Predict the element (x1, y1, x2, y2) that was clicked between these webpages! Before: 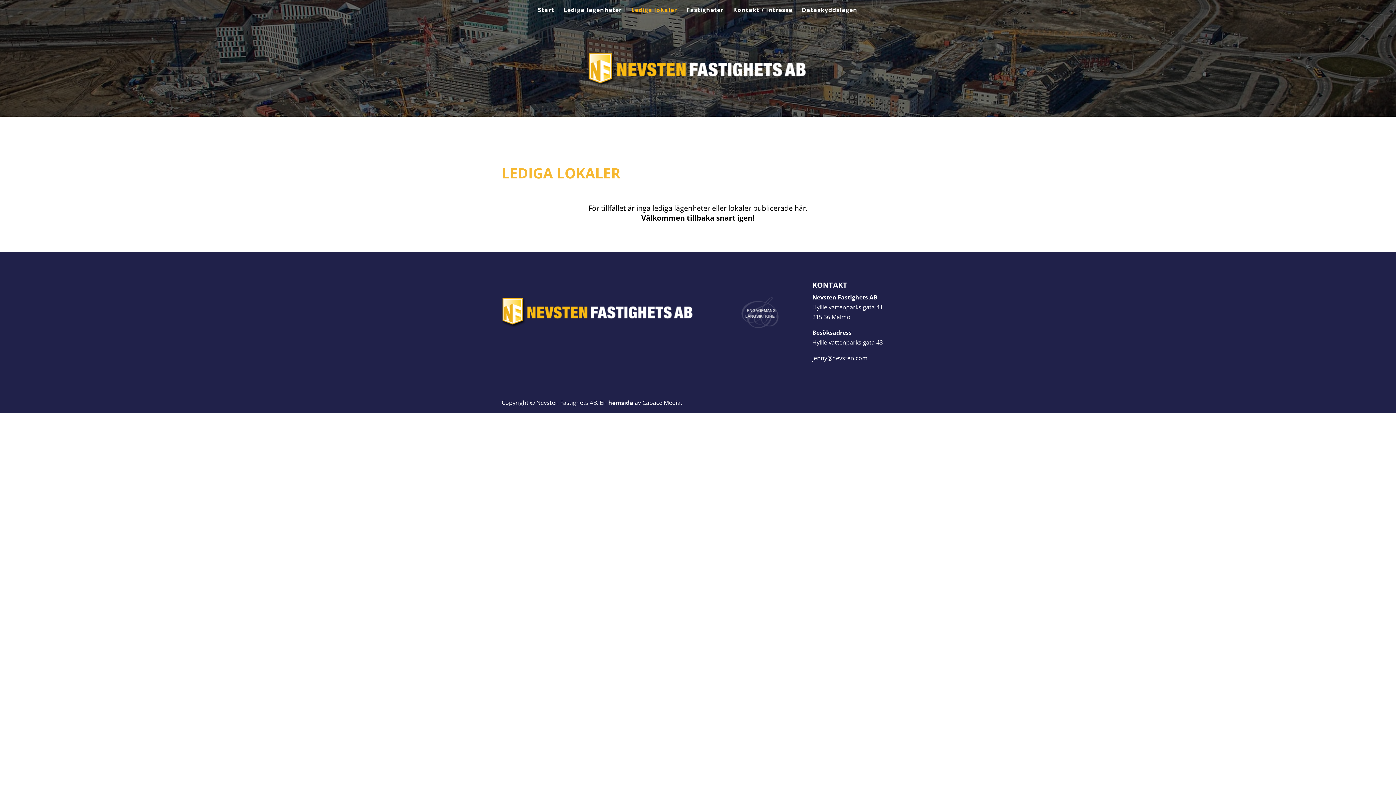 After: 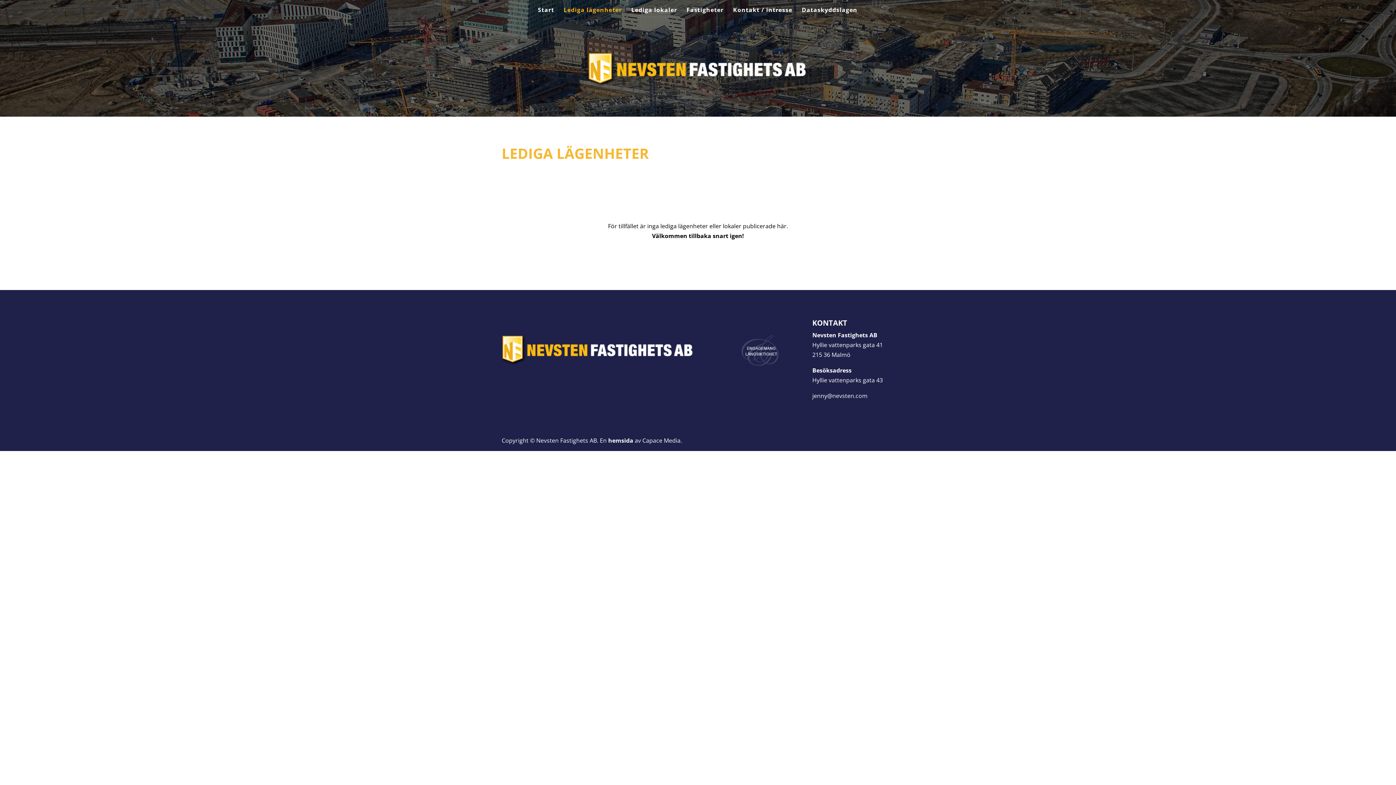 Action: label: Lediga lägenheter bbox: (563, 7, 622, 18)